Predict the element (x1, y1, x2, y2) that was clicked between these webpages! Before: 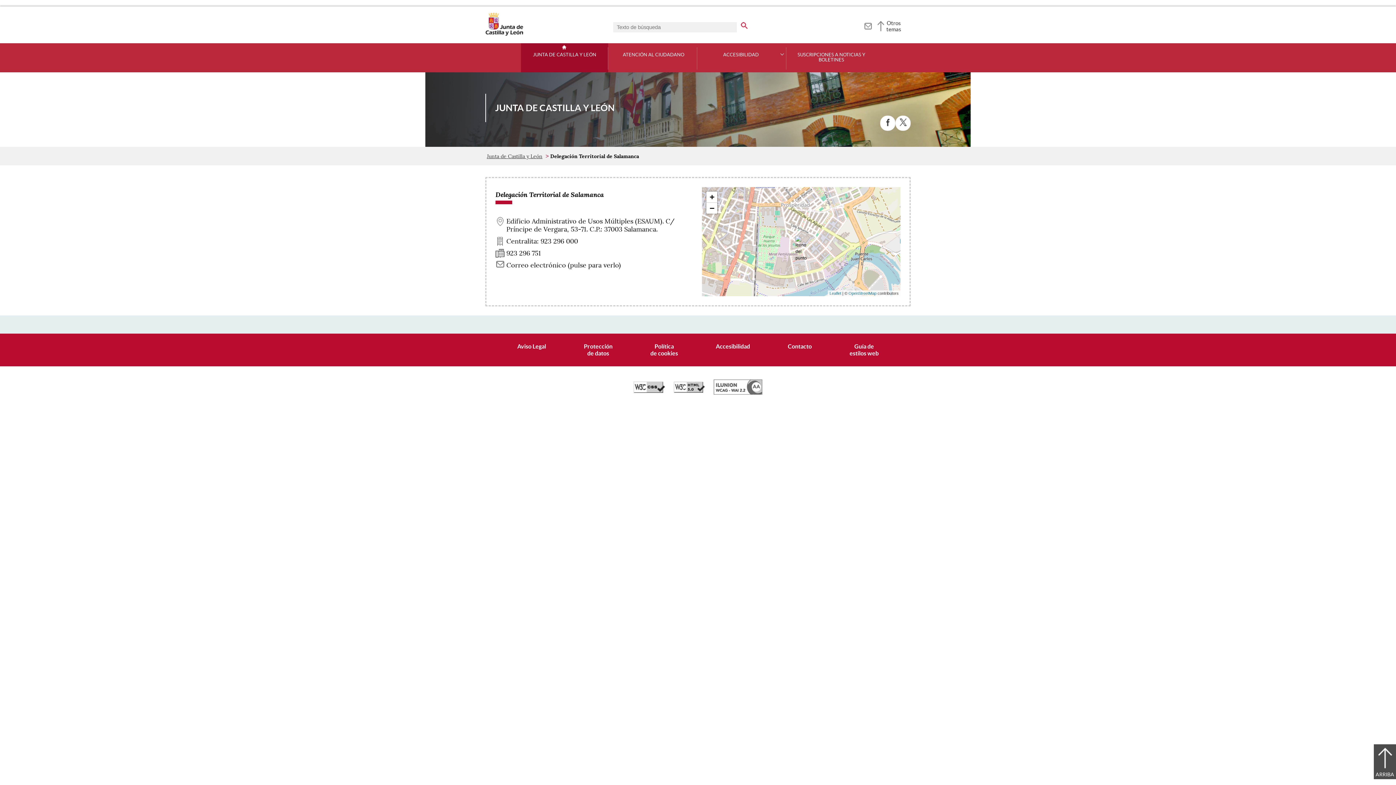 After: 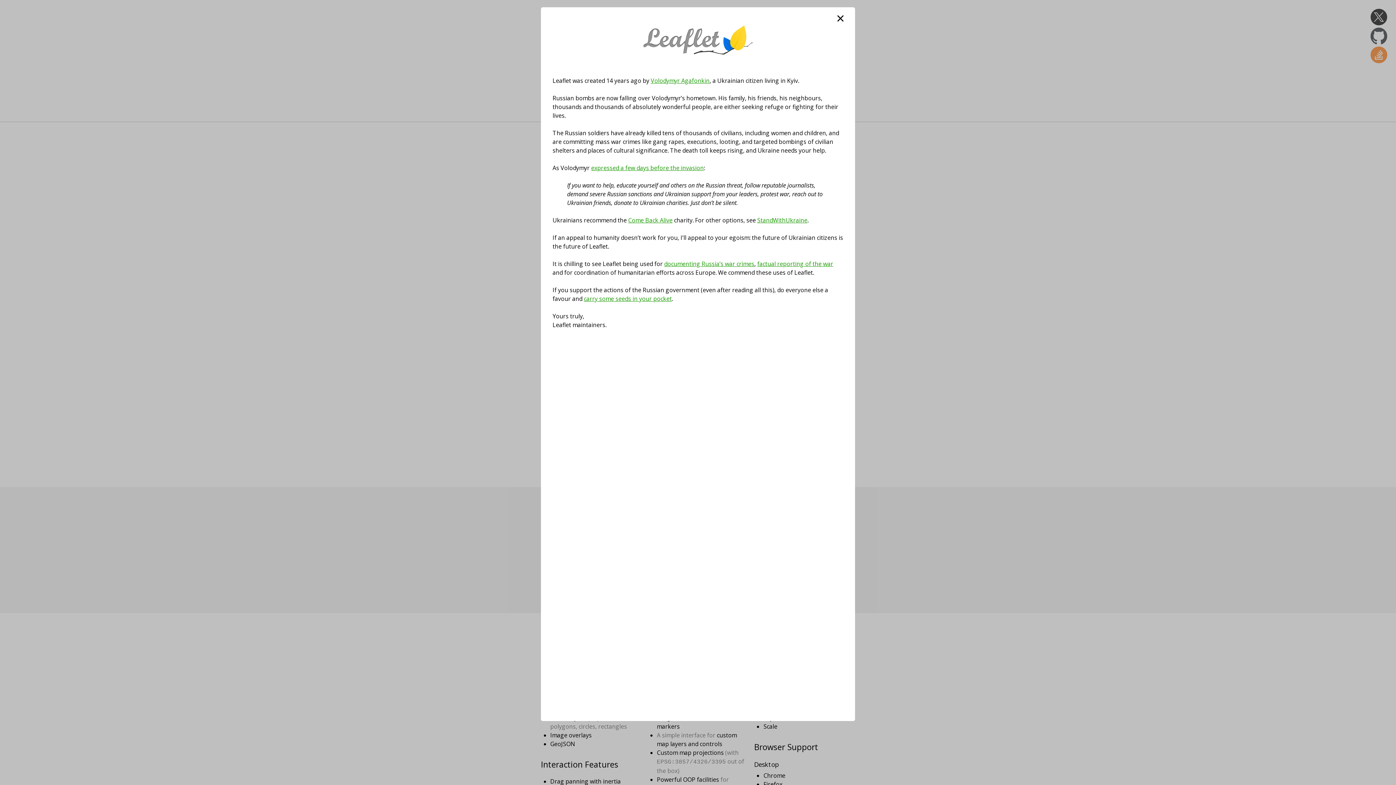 Action: label: Leaflet bbox: (829, 291, 841, 295)